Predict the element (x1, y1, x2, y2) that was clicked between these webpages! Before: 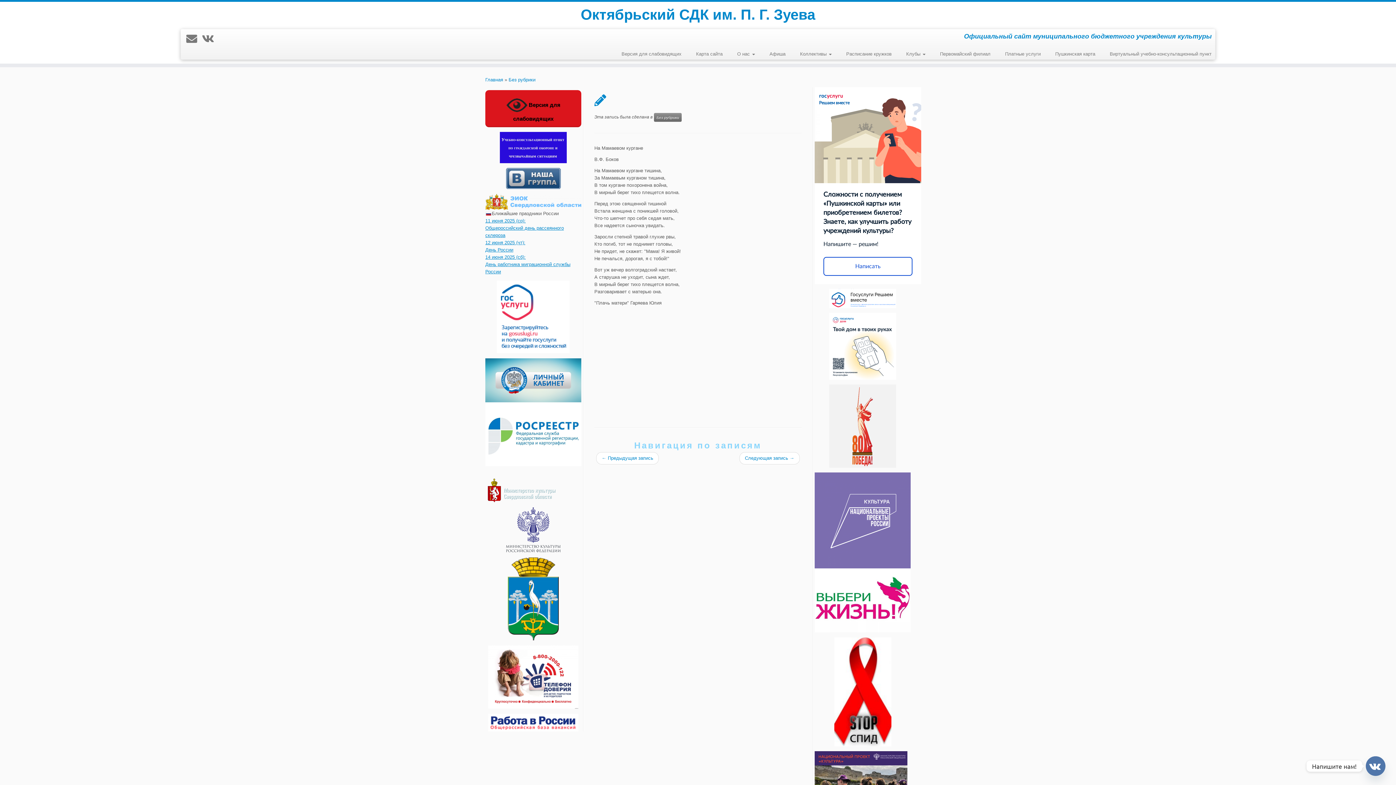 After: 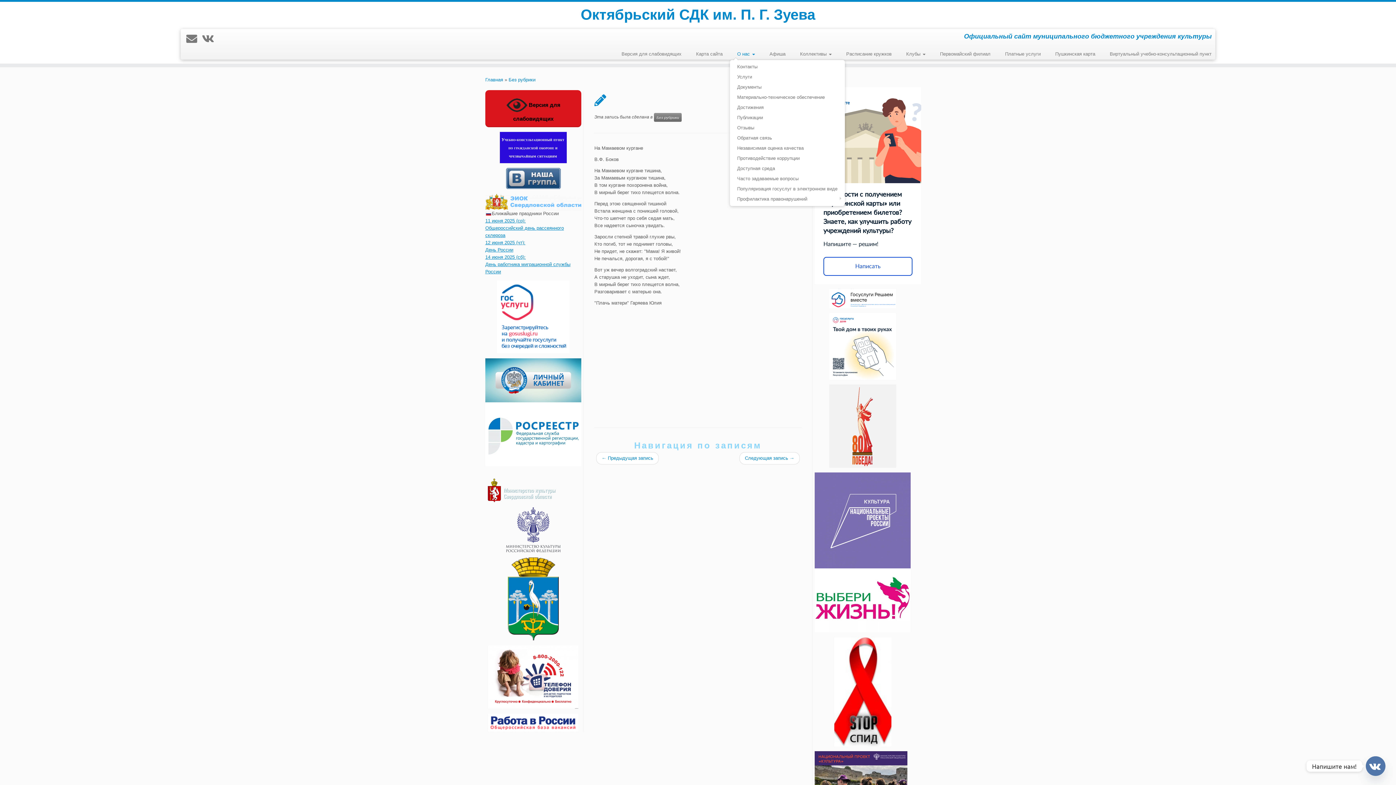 Action: label: О нас  bbox: (730, 48, 762, 59)